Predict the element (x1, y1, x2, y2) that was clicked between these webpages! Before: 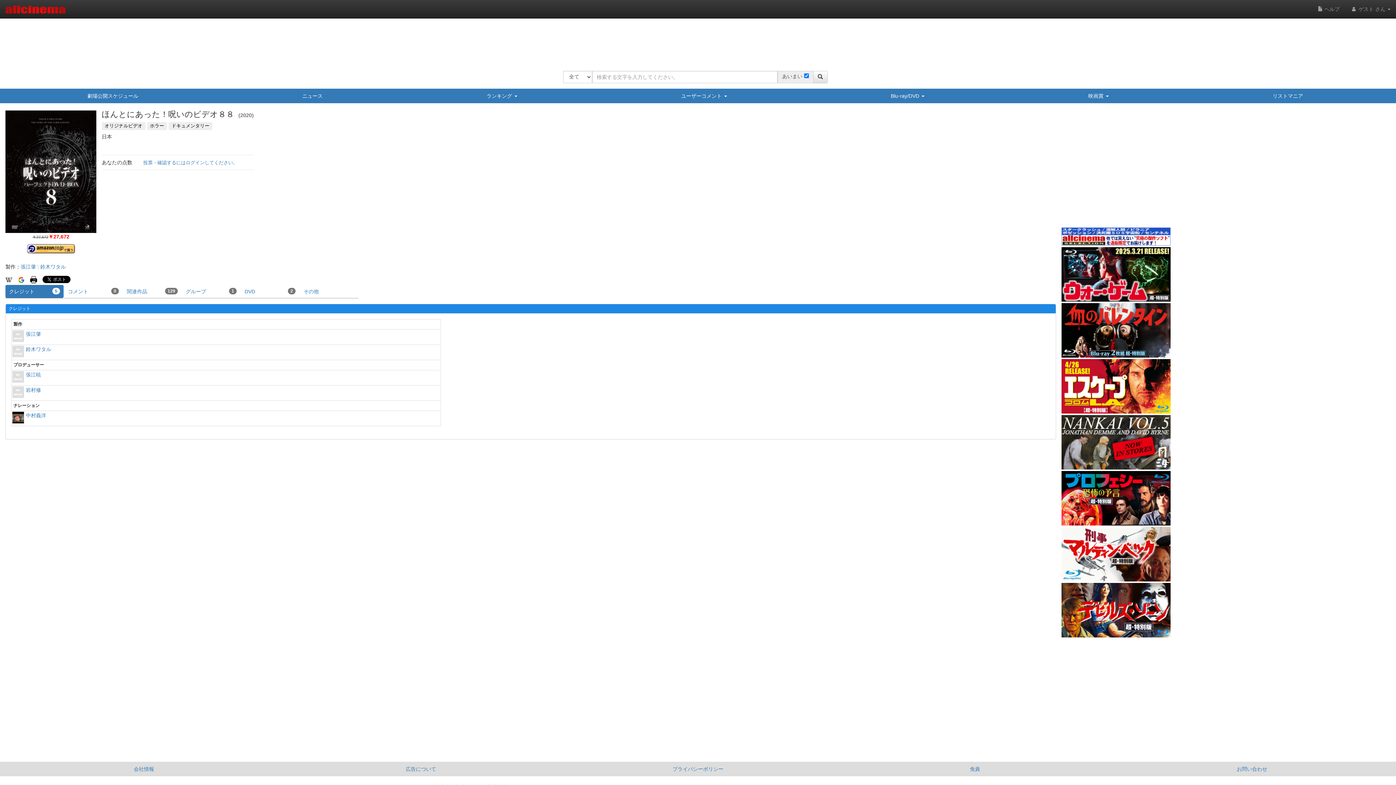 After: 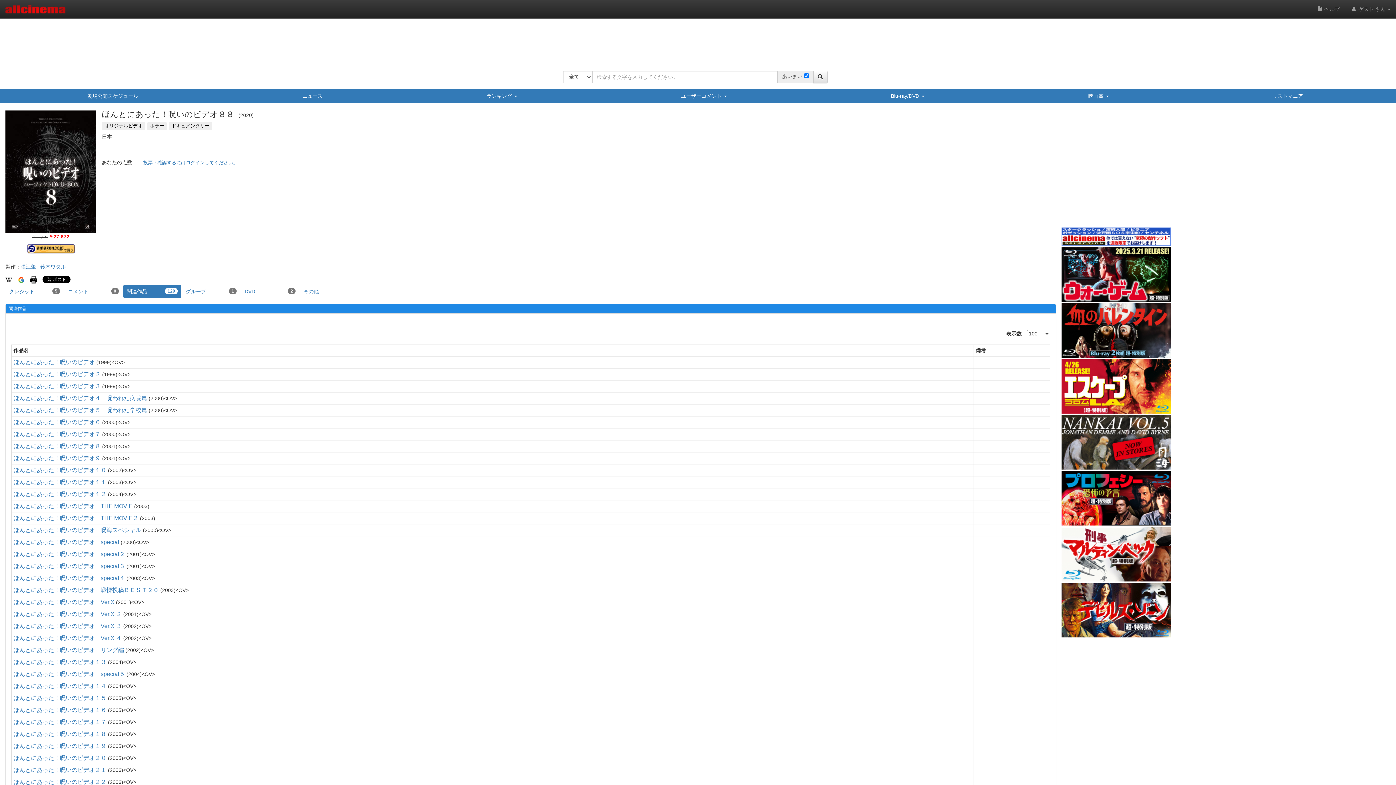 Action: label: 関連作品
129 bbox: (123, 285, 181, 298)